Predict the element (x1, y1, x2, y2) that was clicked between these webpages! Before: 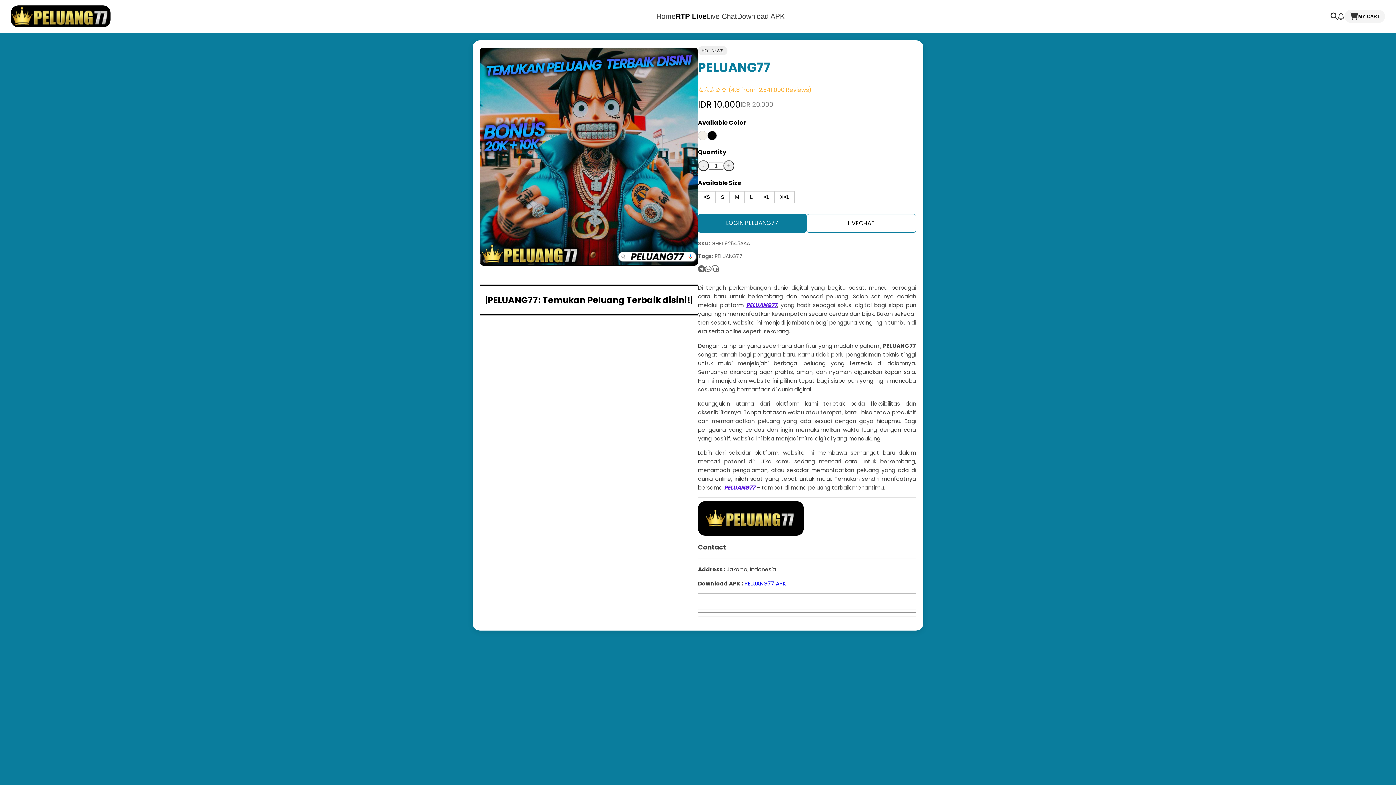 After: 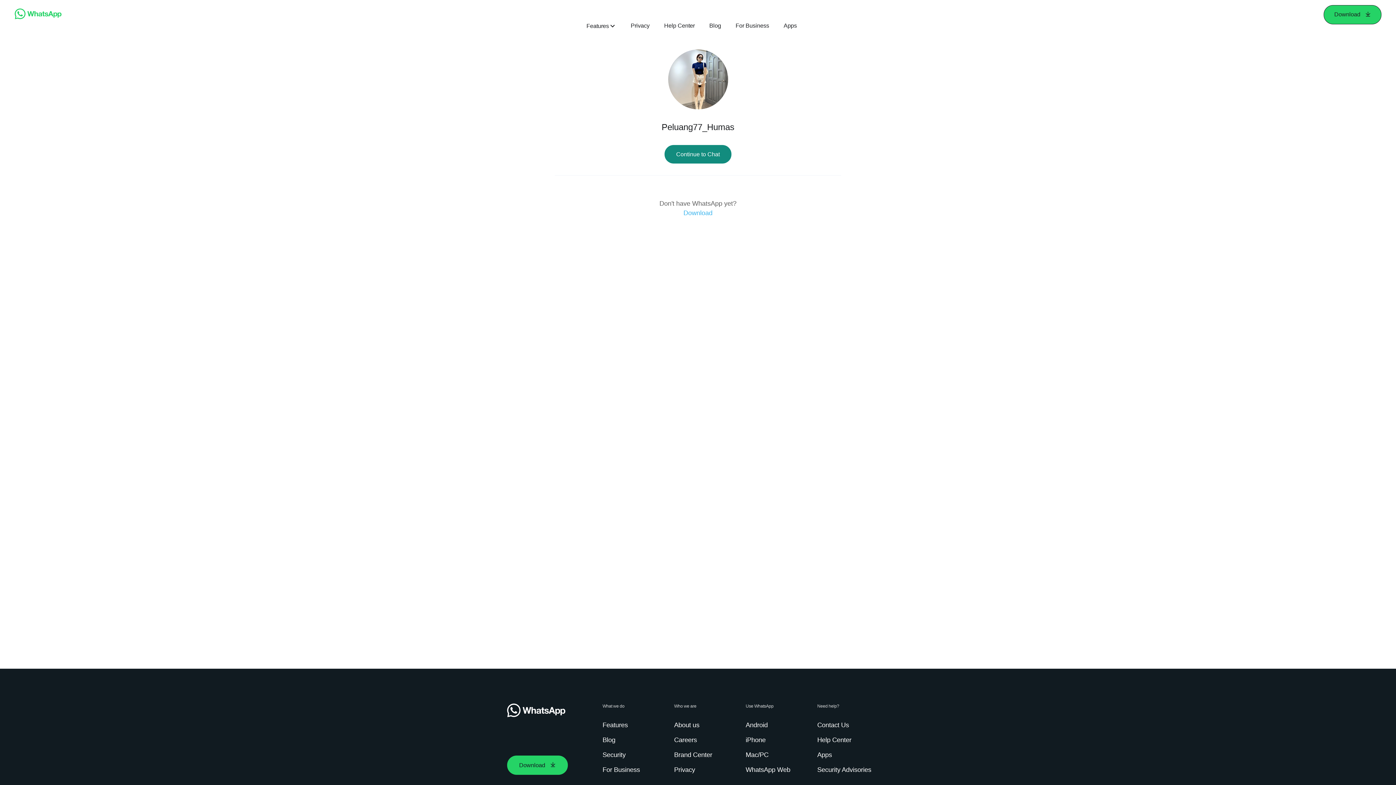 Action: bbox: (705, 264, 711, 274)